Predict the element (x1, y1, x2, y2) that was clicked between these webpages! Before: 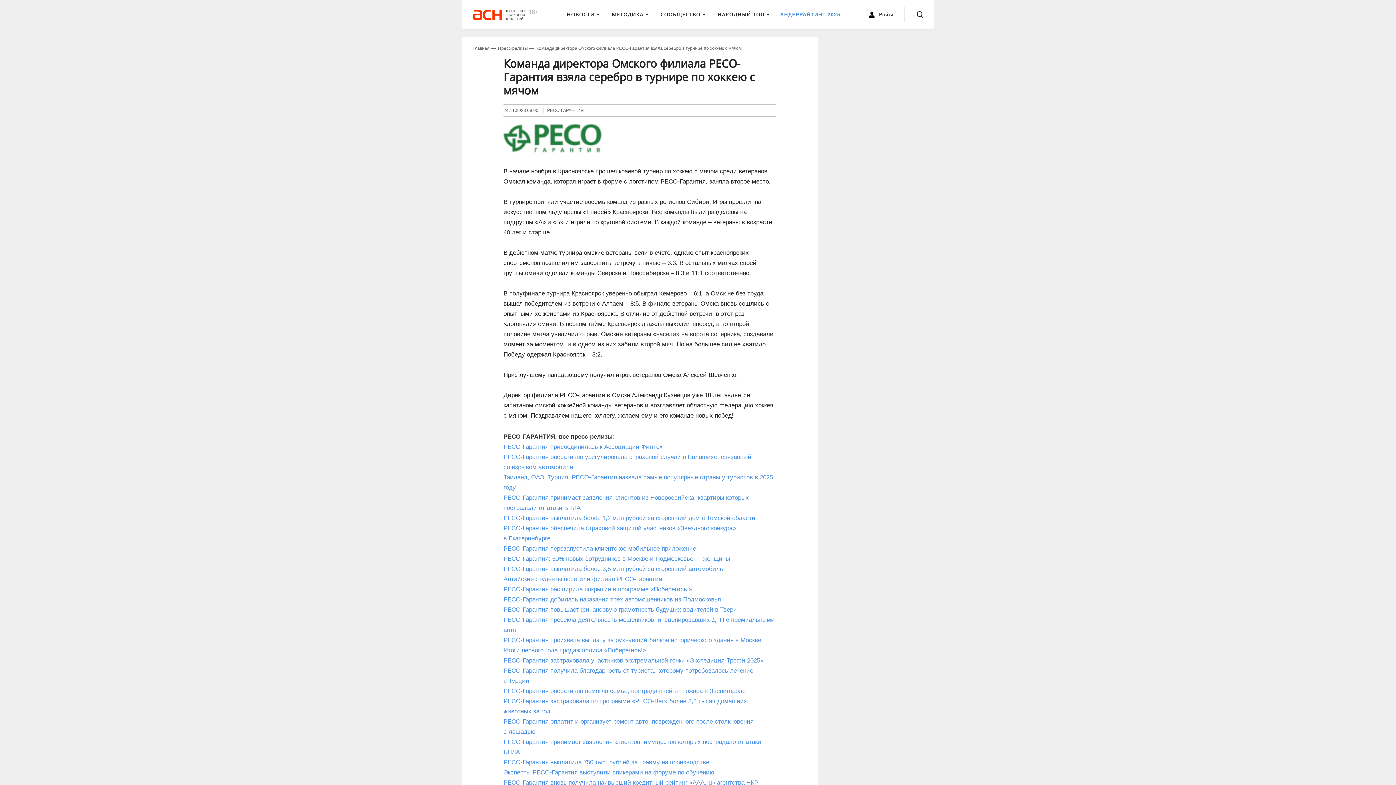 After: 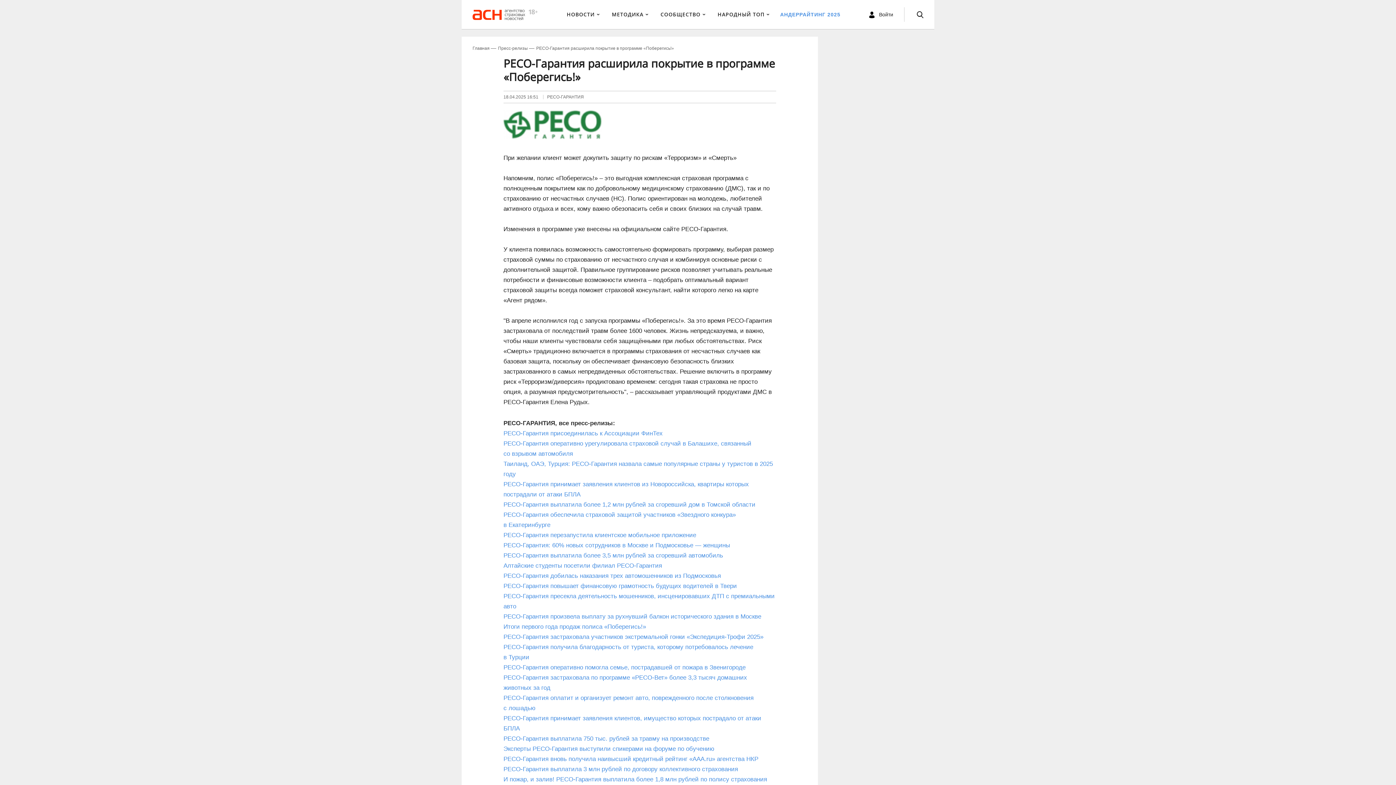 Action: label: РЕСО-Гарантия расширила покрытие в программе «Поберегись!» bbox: (503, 586, 692, 593)